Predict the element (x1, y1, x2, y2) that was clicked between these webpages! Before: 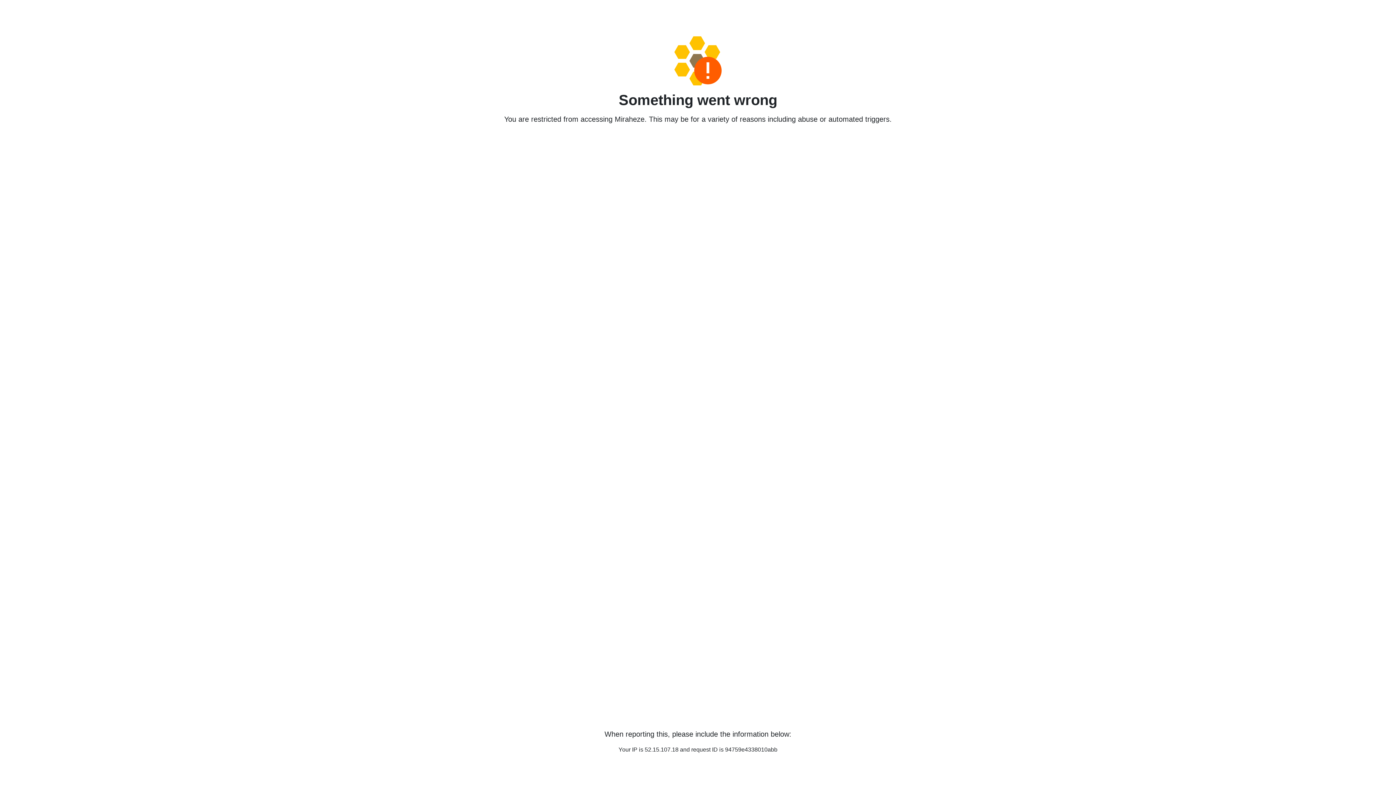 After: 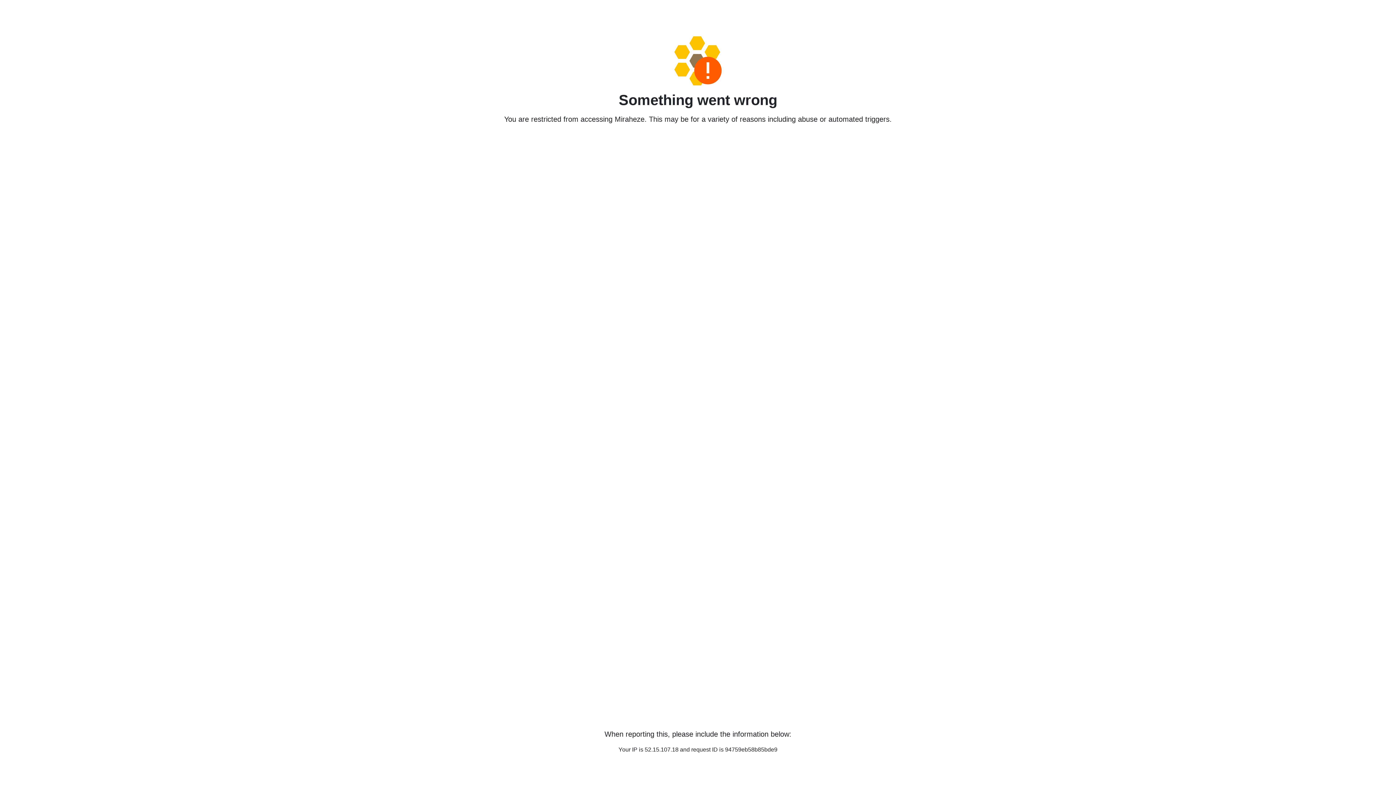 Action: bbox: (458, 36, 938, 85)